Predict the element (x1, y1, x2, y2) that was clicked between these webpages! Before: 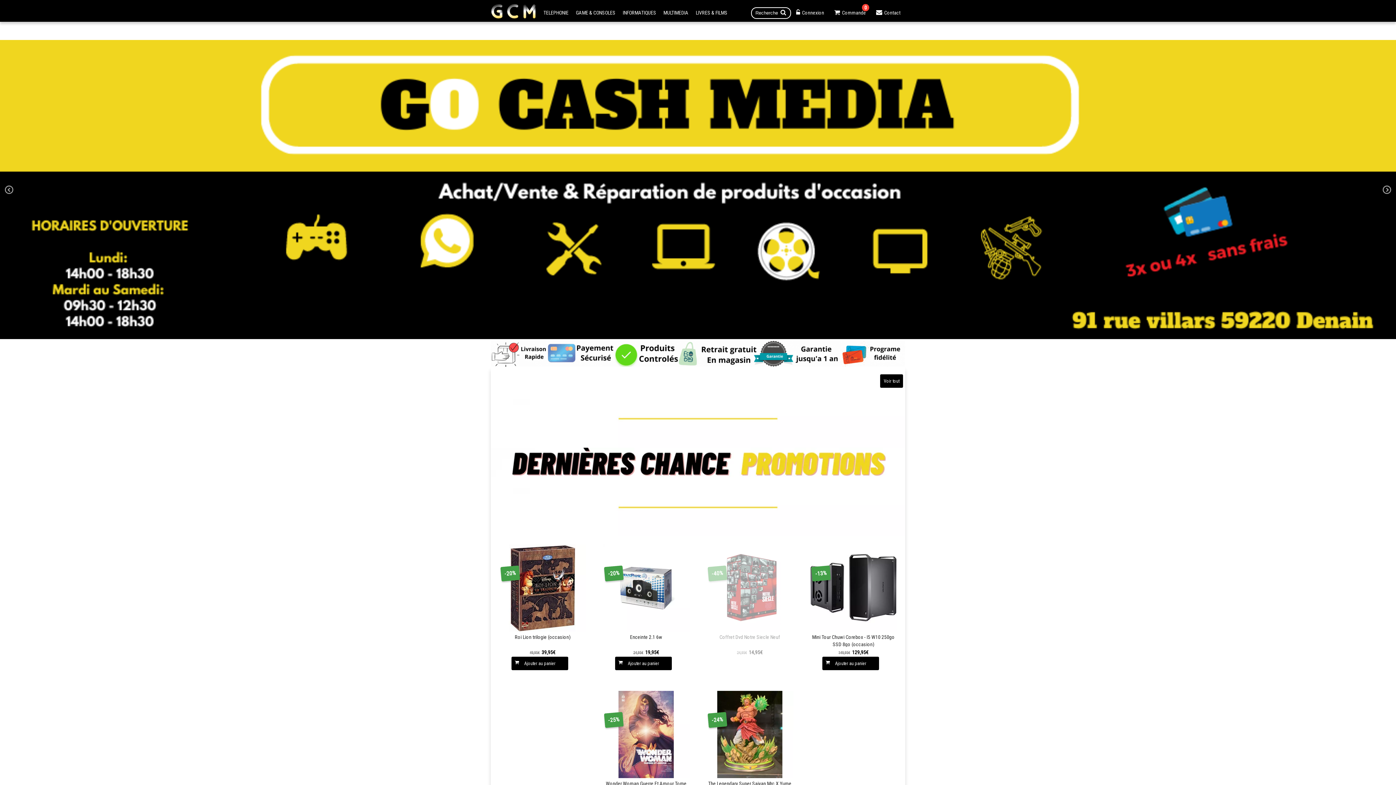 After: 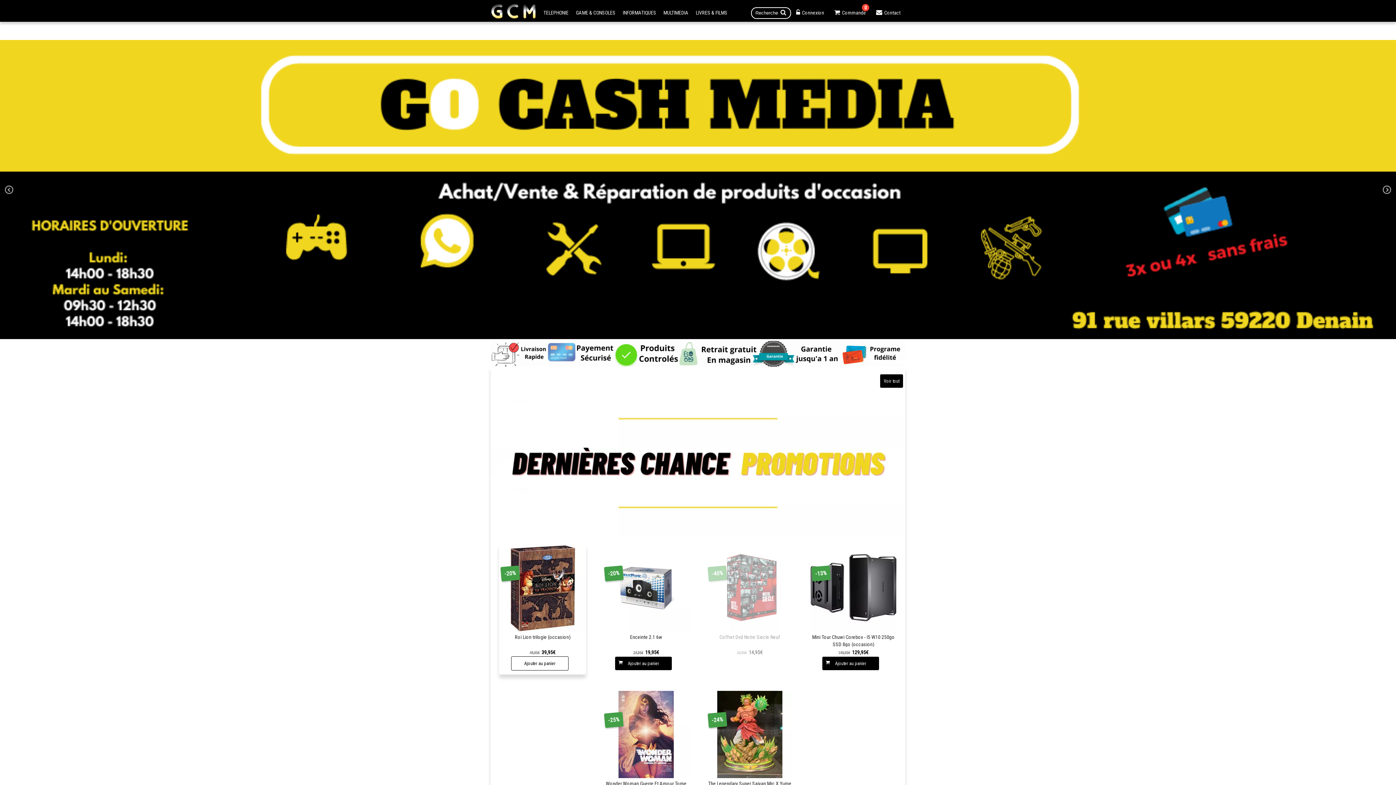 Action: label: Ajouter au panier bbox: (511, 656, 568, 670)